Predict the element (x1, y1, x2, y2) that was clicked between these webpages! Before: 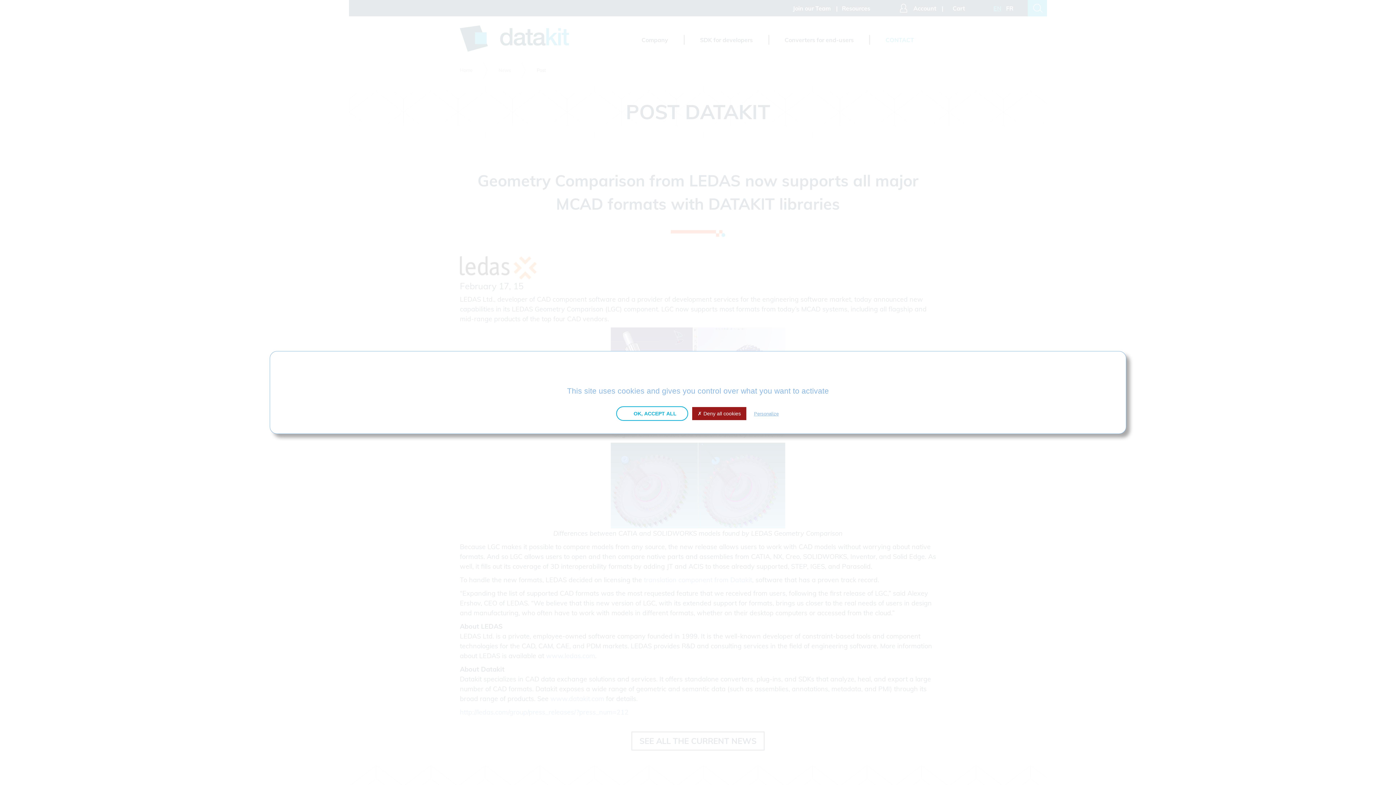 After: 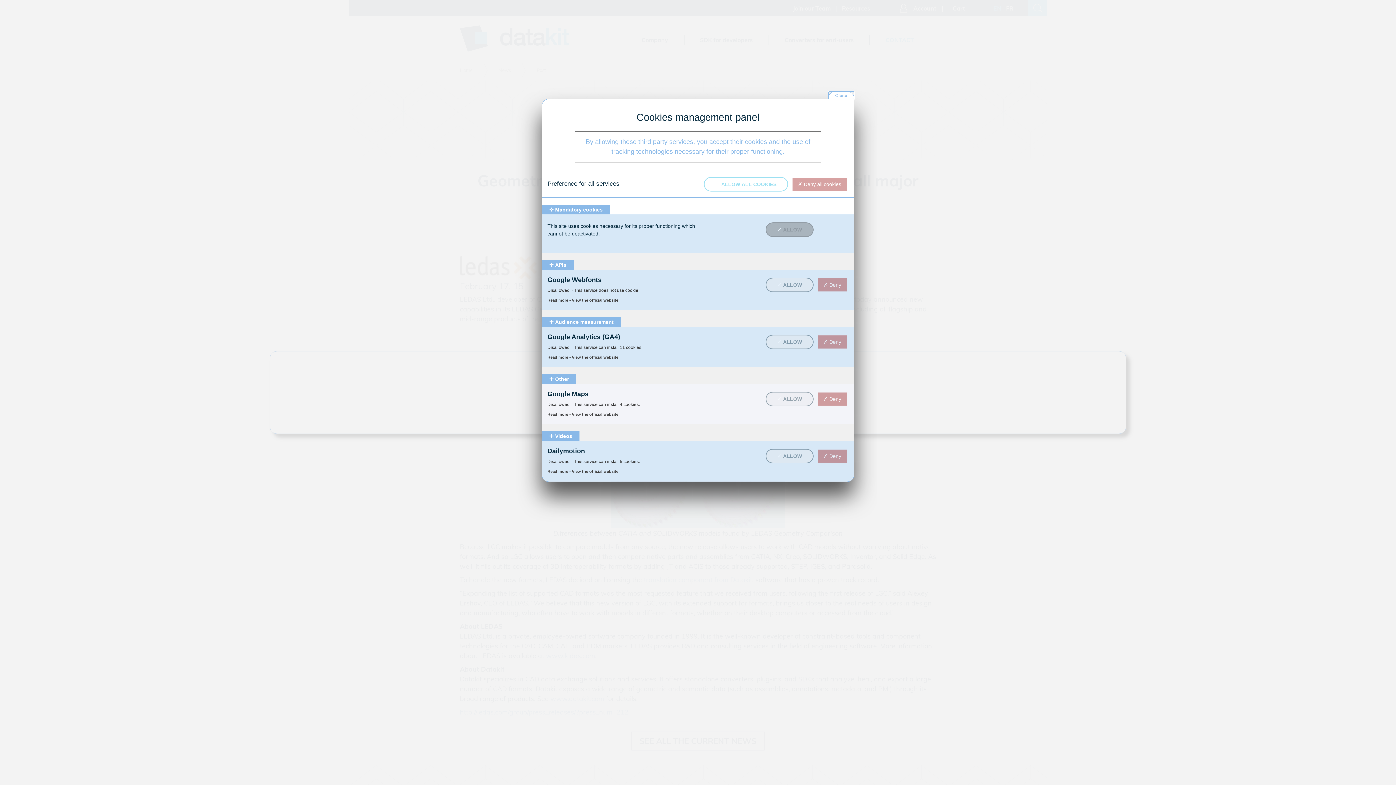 Action: label: Personalize (modal window) bbox: (750, 409, 782, 418)